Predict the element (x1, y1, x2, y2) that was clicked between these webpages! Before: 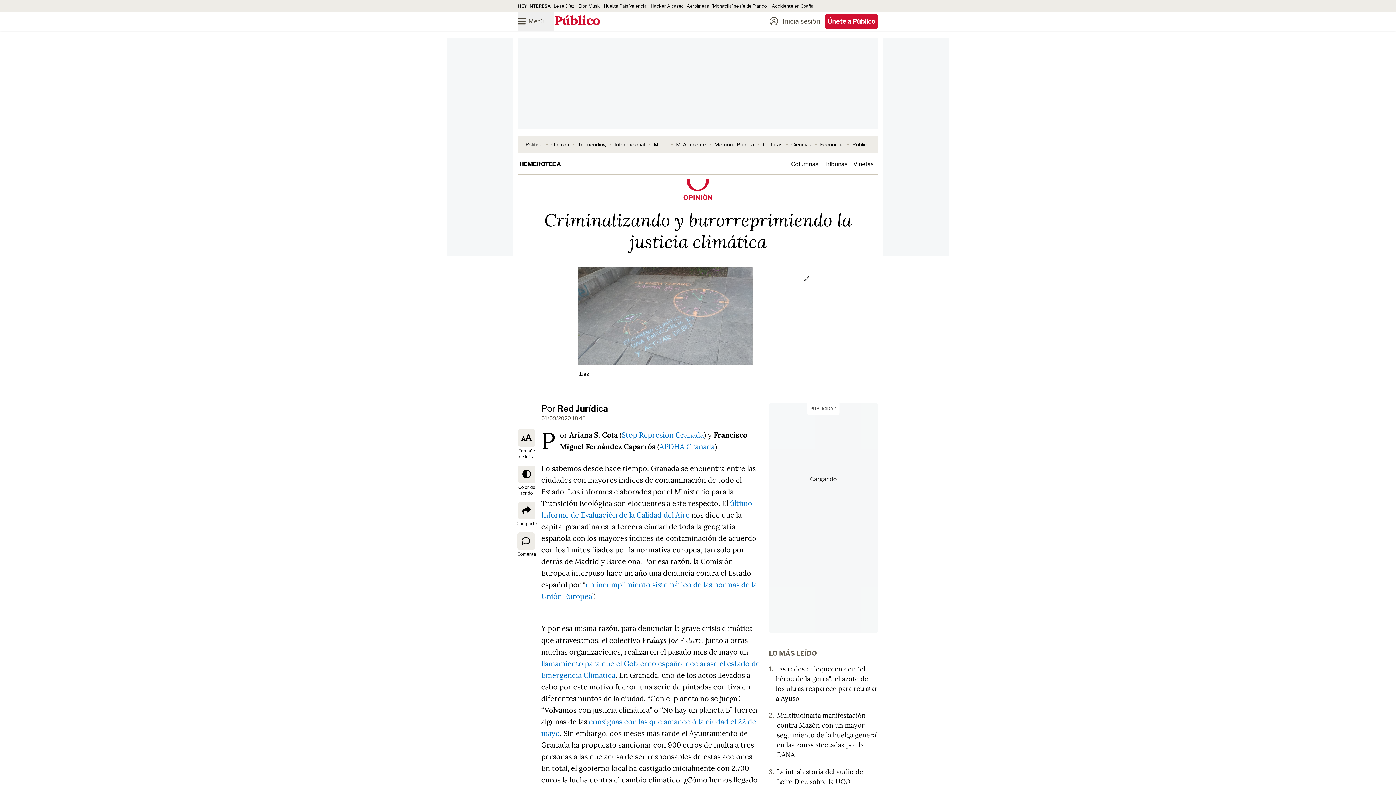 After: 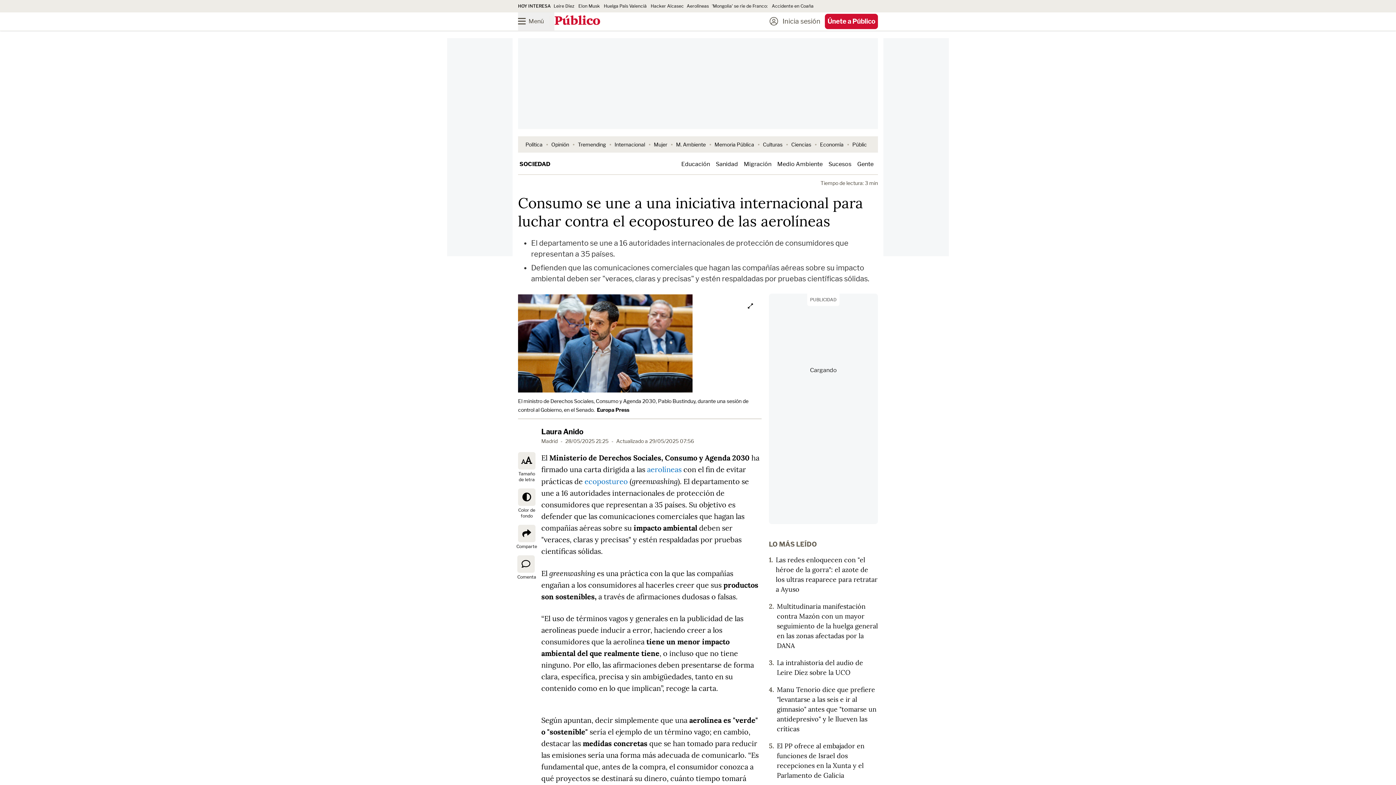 Action: bbox: (686, 3, 709, 8) label: Aerolíneas